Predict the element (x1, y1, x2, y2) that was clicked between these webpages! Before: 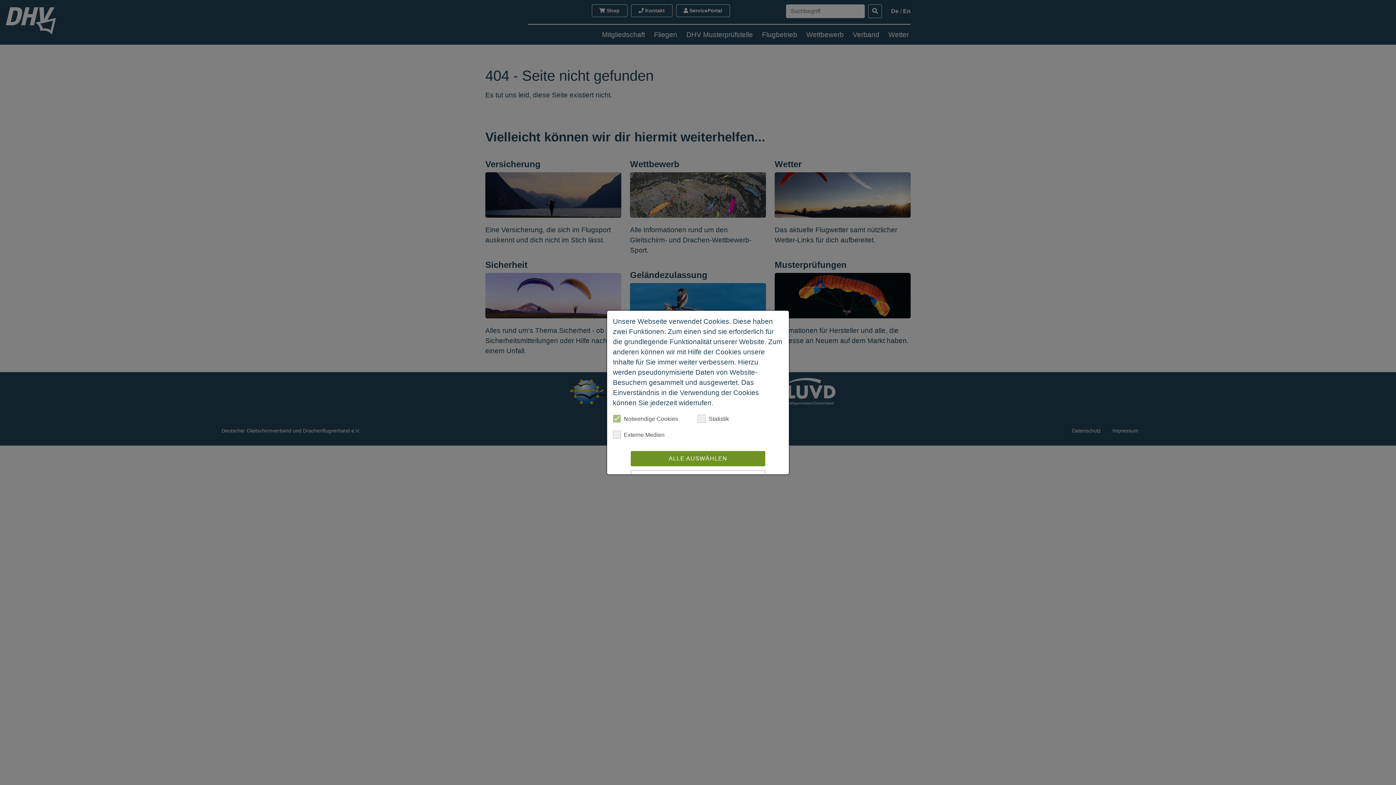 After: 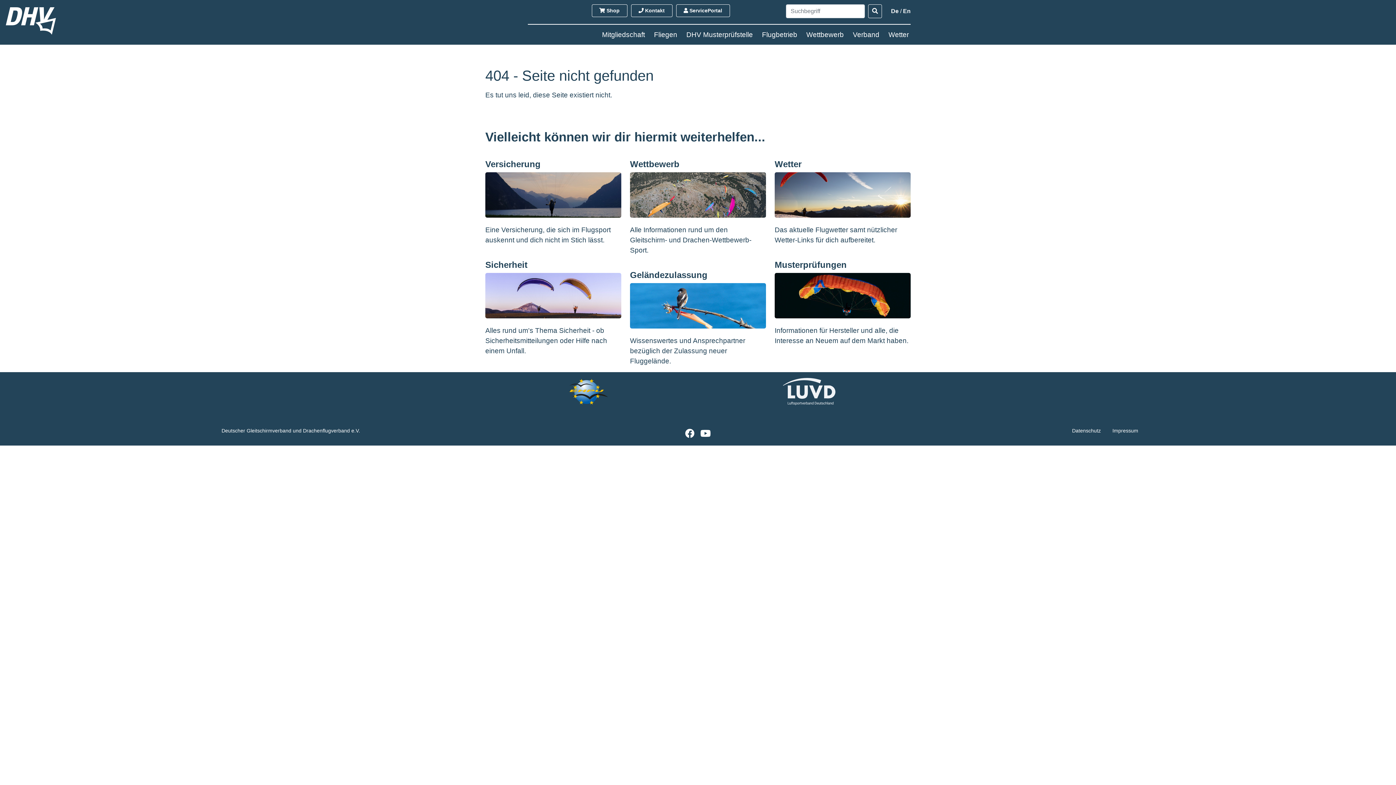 Action: label: ALLE AUSWÄHLEN bbox: (630, 451, 765, 466)